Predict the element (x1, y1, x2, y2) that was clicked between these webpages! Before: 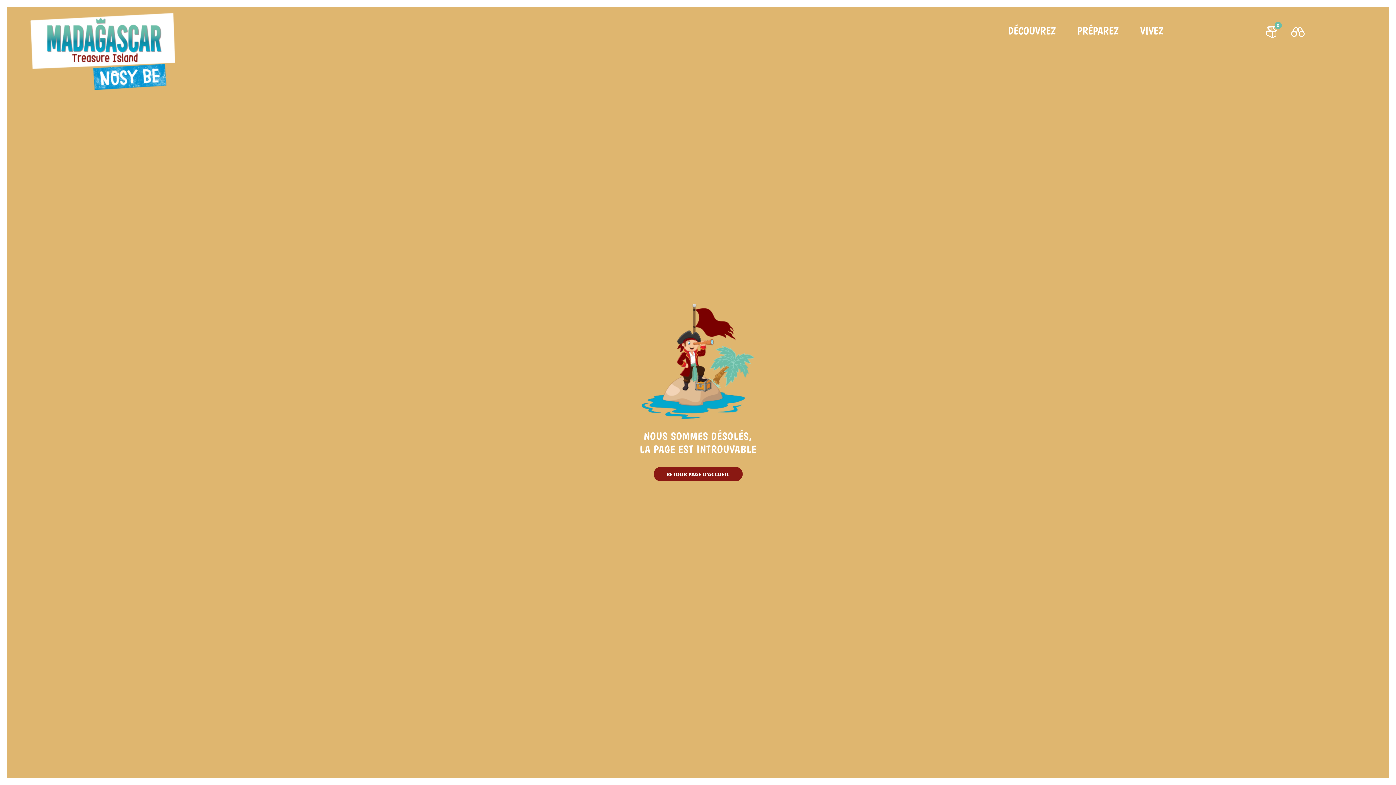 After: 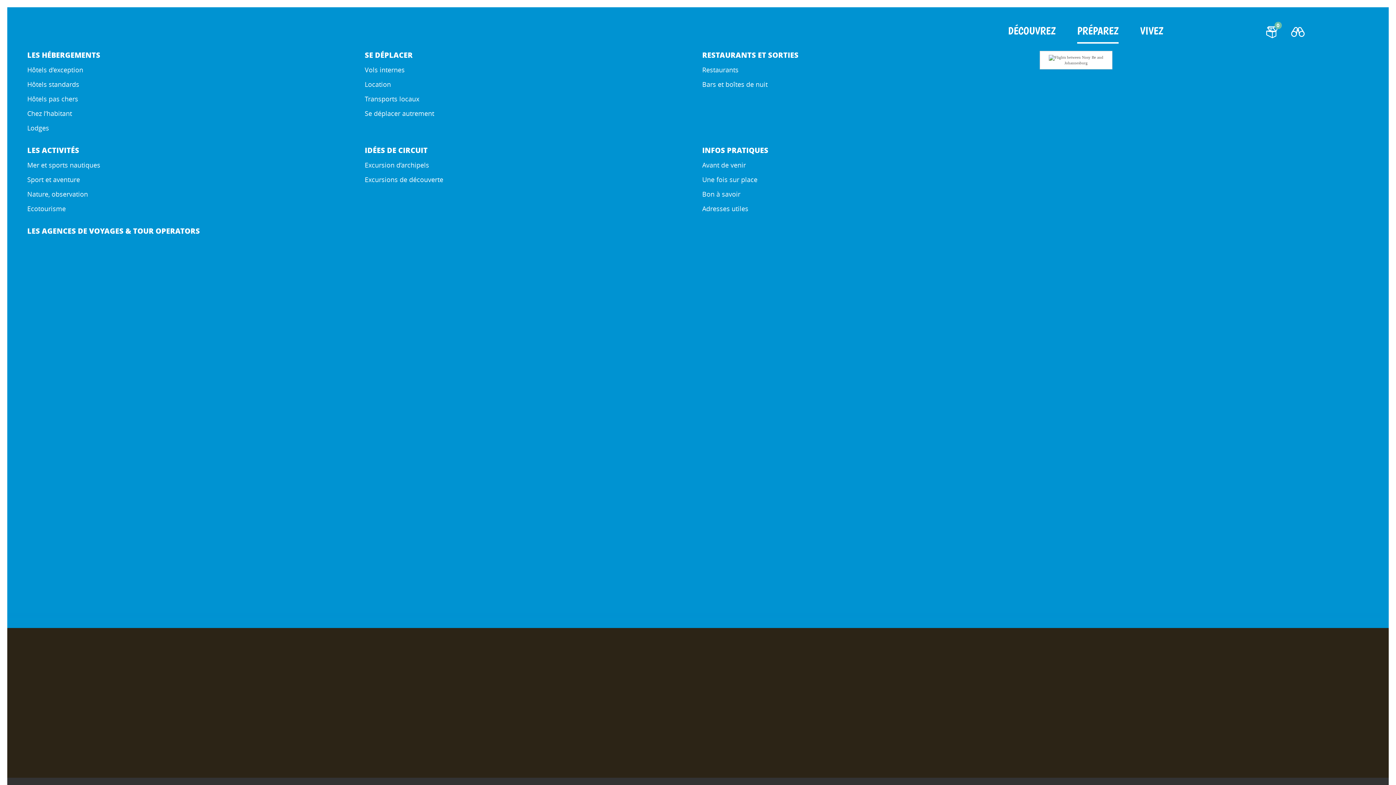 Action: label: PRÉPAREZ bbox: (1077, 25, 1118, 43)